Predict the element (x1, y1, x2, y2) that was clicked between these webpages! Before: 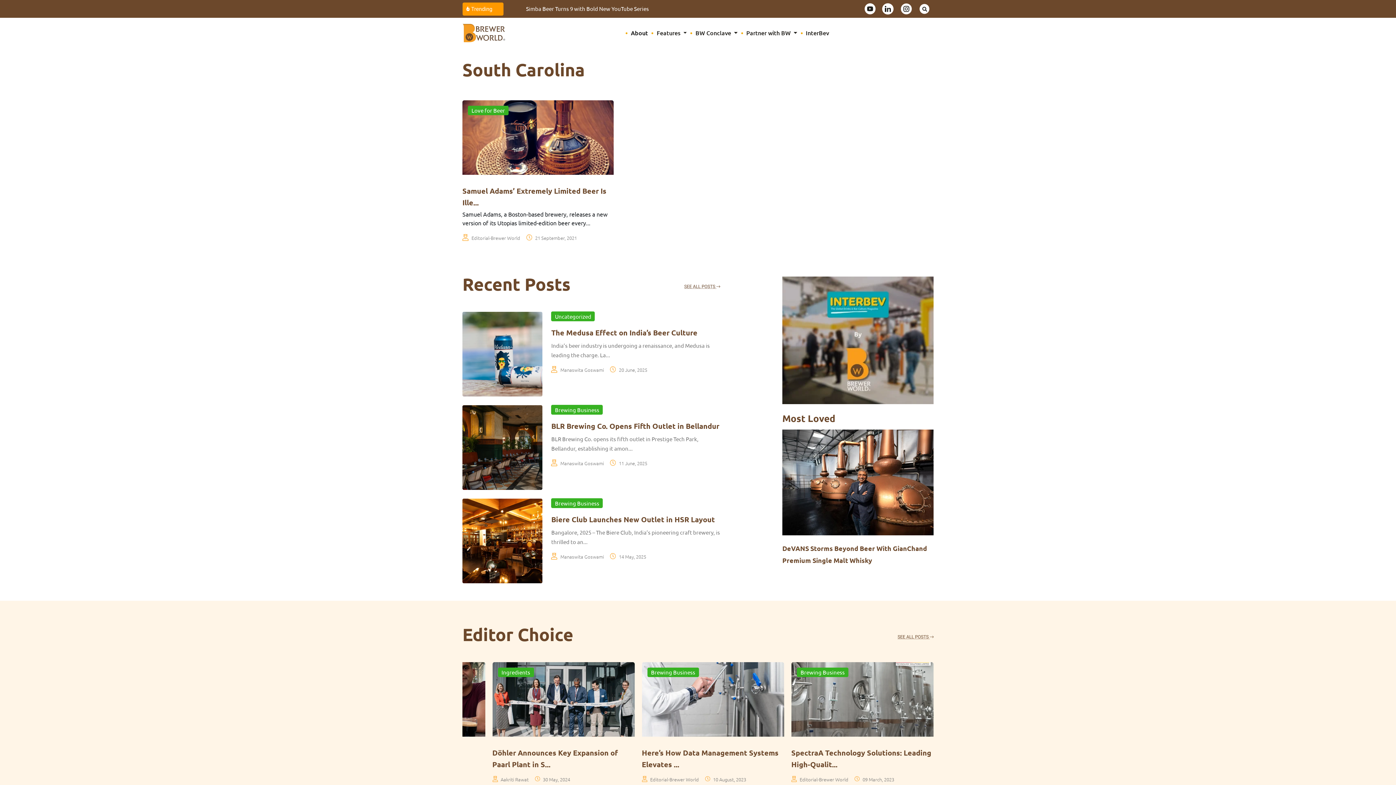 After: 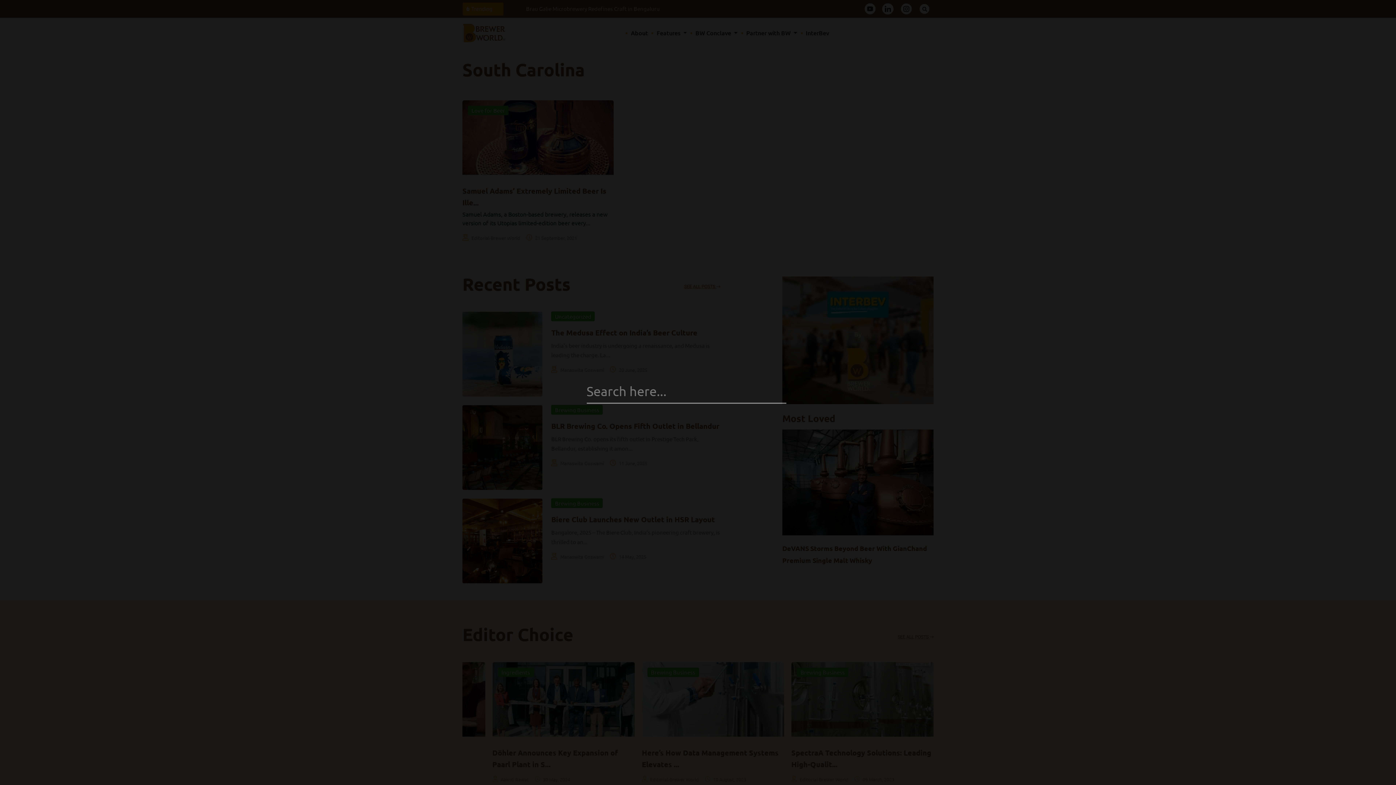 Action: bbox: (915, 0, 933, 17)